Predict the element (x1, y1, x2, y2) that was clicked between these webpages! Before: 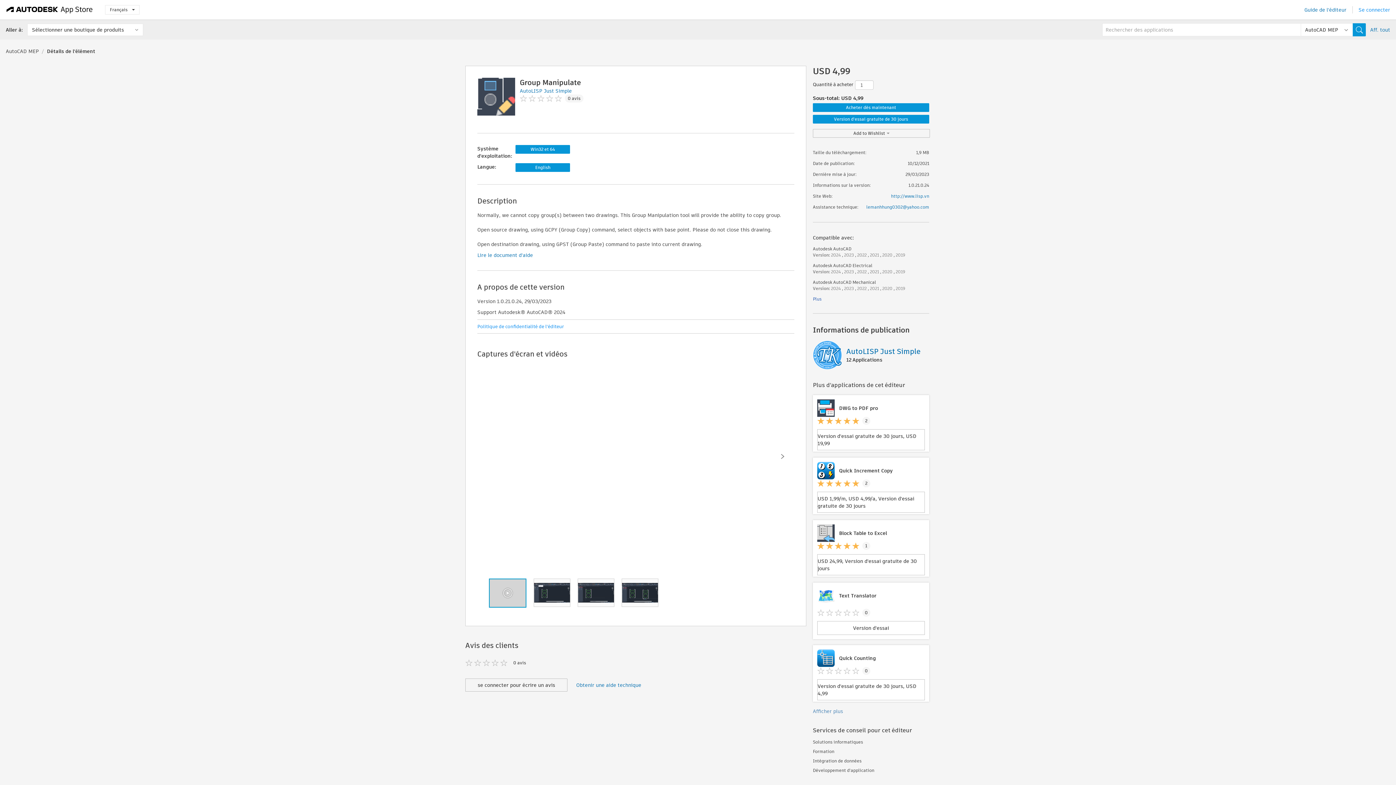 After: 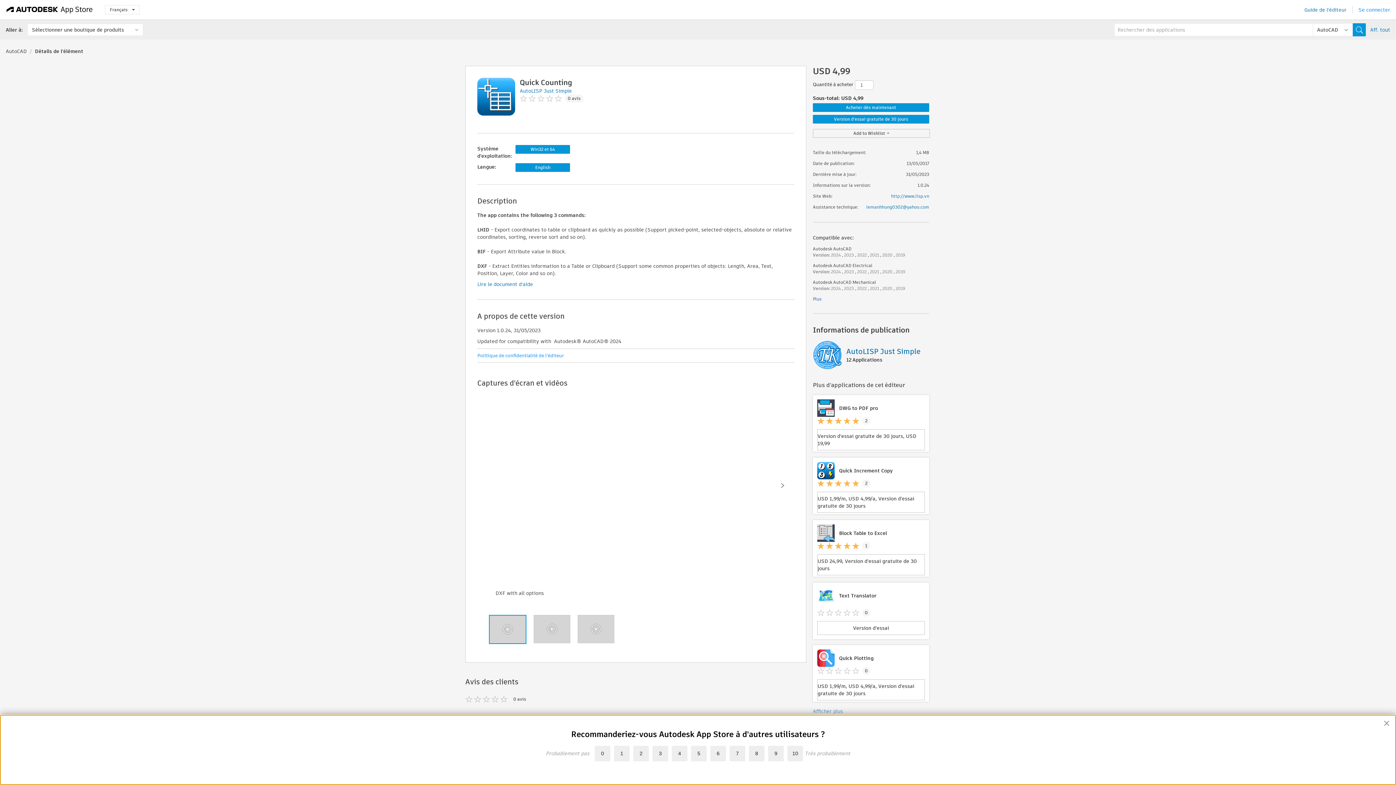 Action: bbox: (813, 645, 929, 702) label: Quick Counting
0
Version d'essai gratuite de 30 jours, USD 4,99